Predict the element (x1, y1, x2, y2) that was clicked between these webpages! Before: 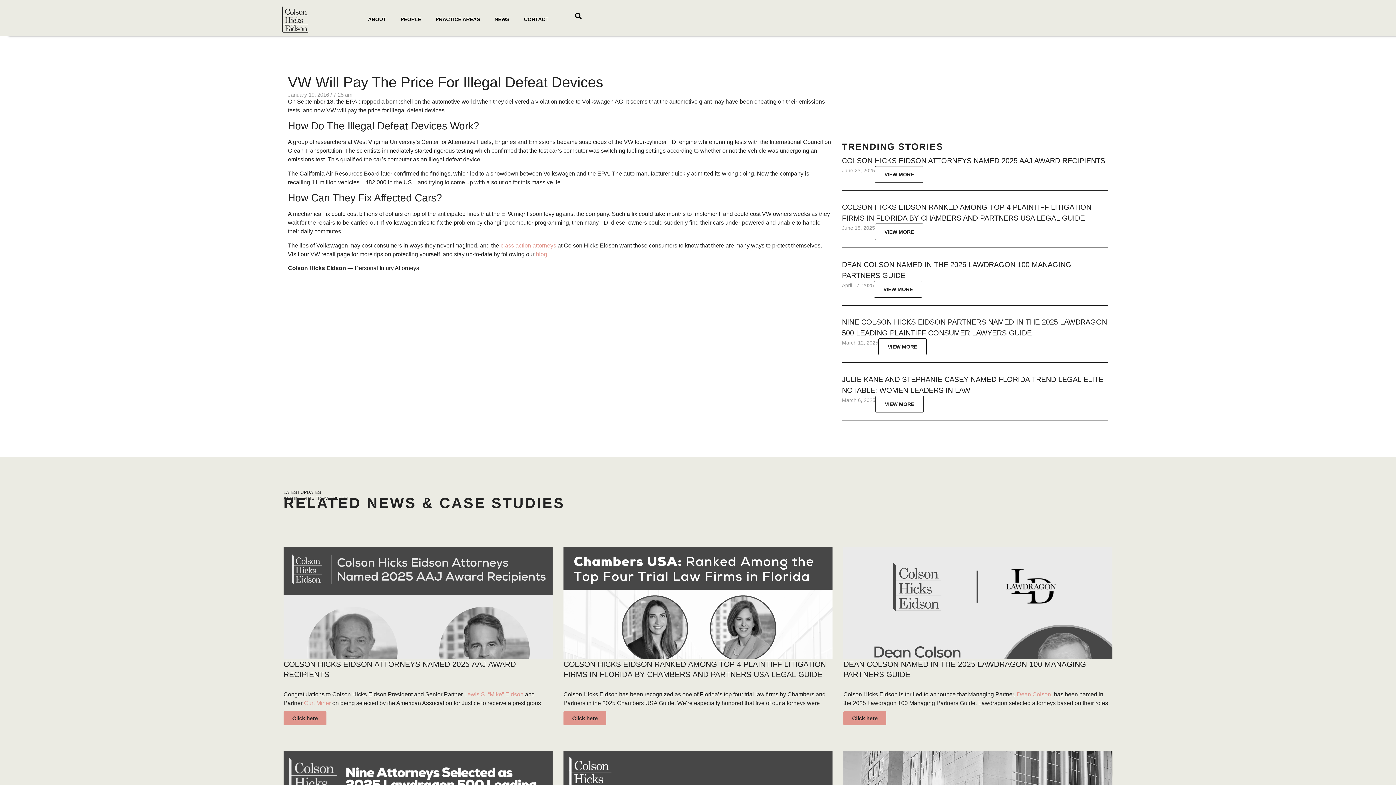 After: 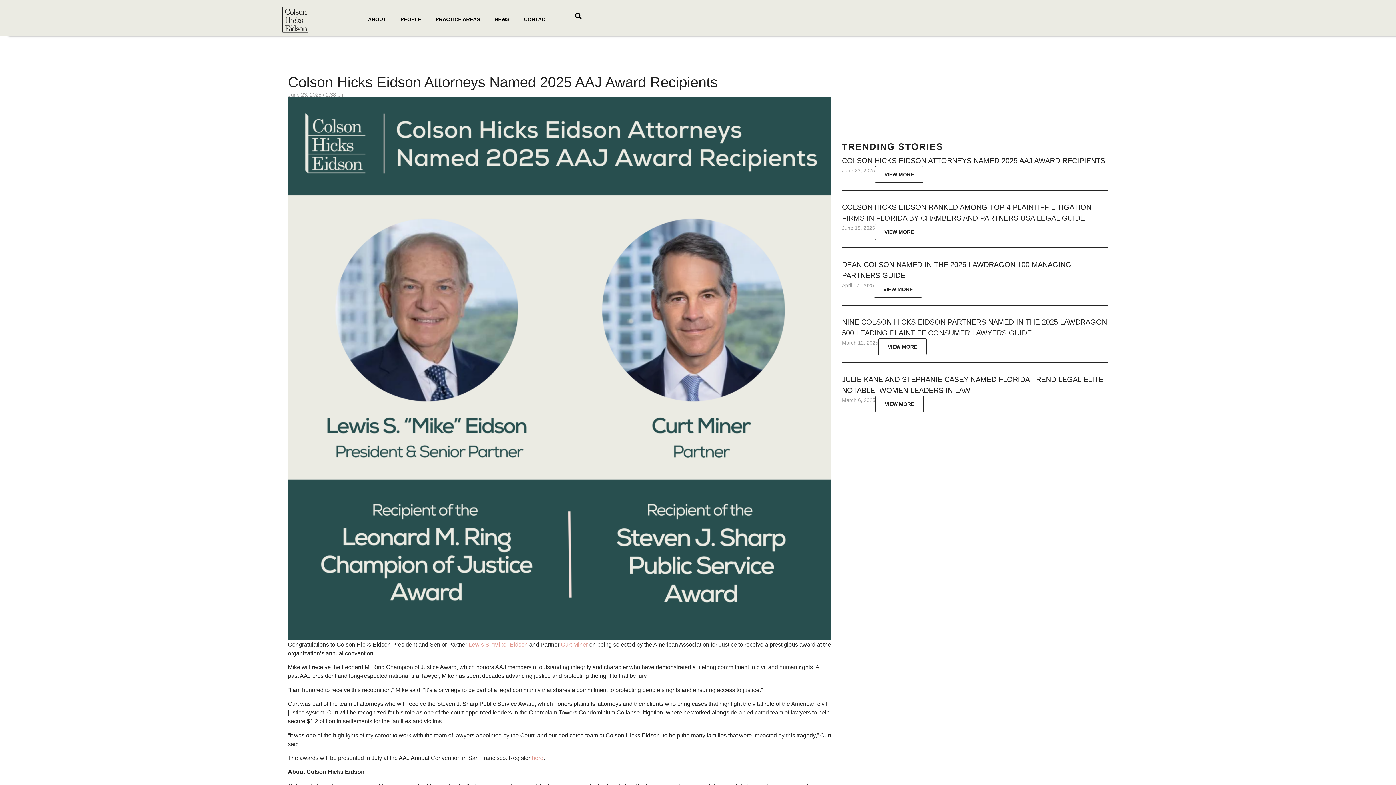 Action: bbox: (875, 166, 923, 182) label: VIEW MORE